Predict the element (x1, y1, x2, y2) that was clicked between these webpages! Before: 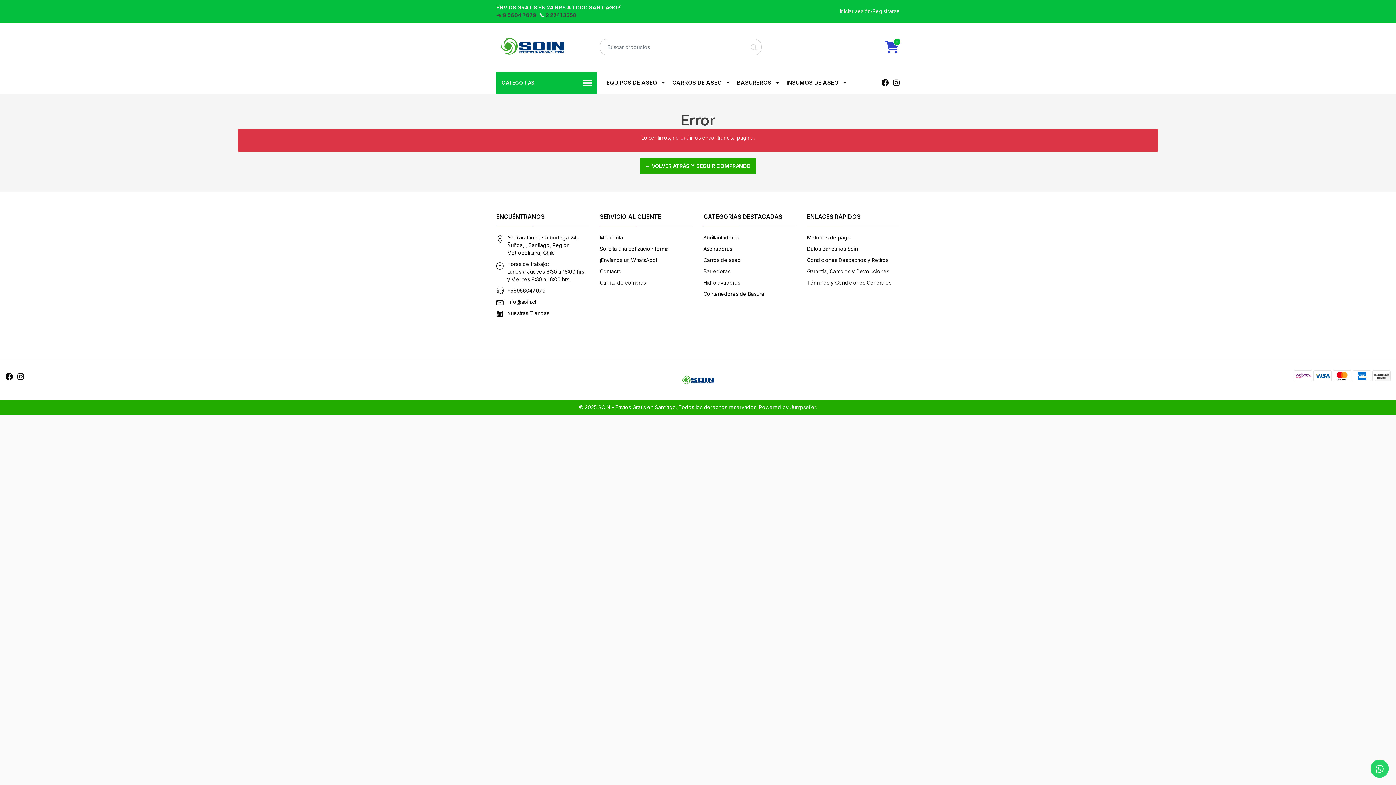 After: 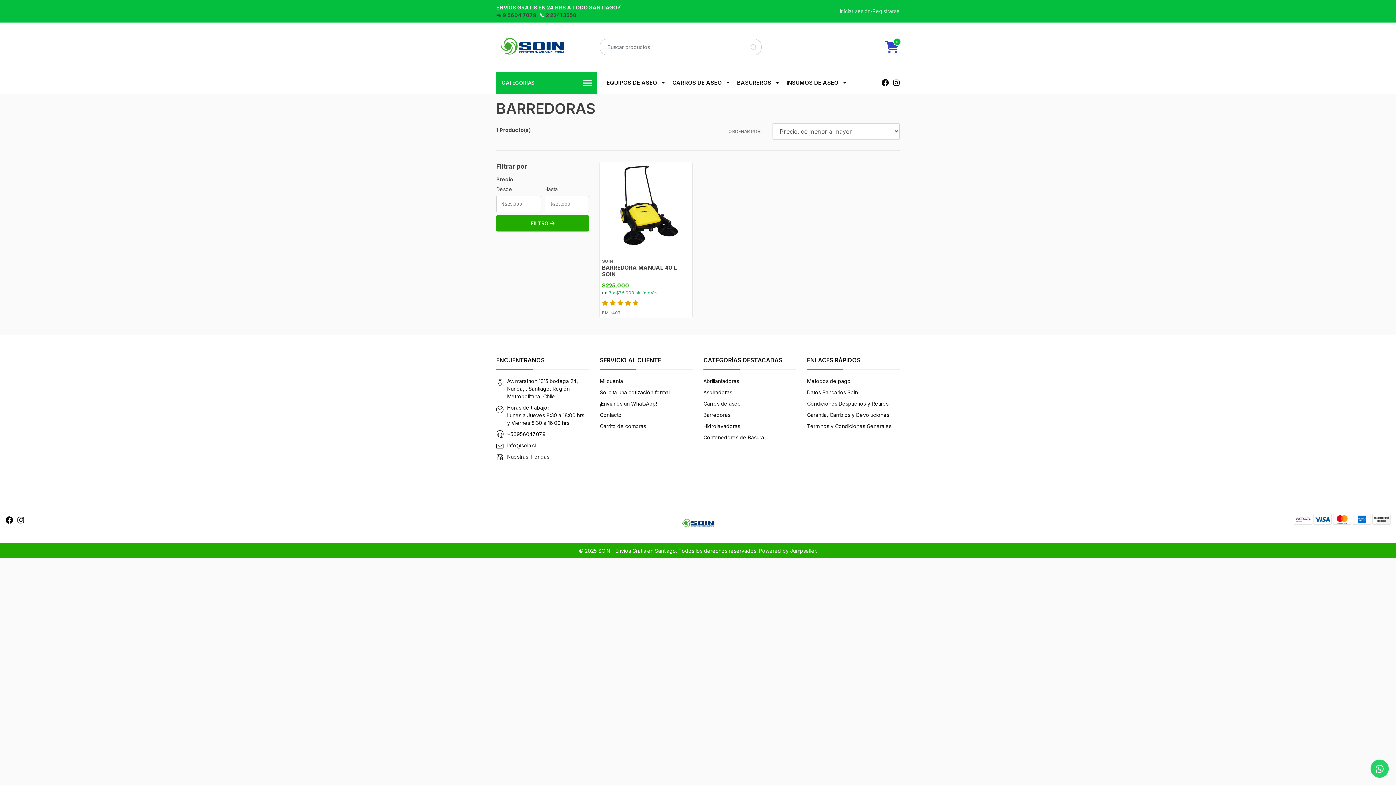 Action: bbox: (703, 268, 730, 274) label: Barredoras